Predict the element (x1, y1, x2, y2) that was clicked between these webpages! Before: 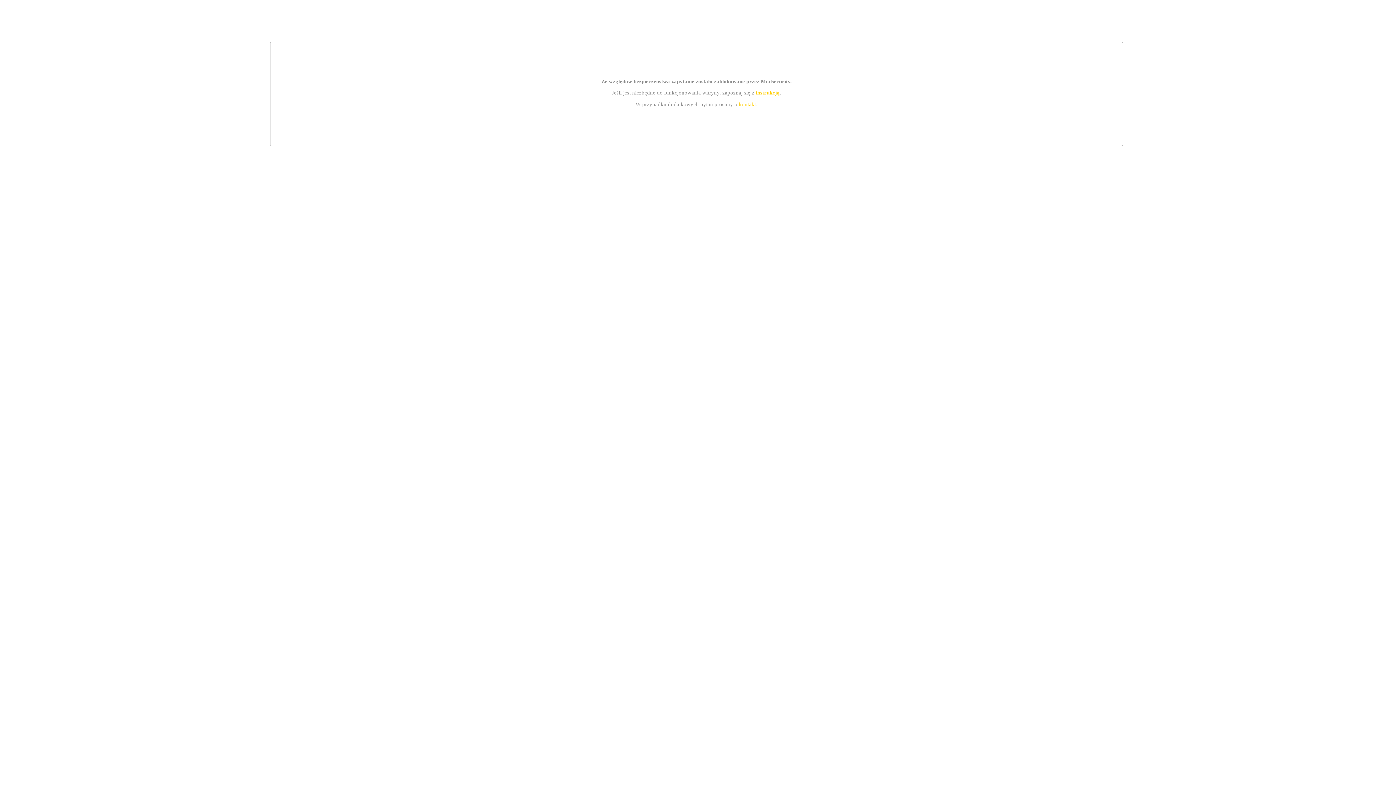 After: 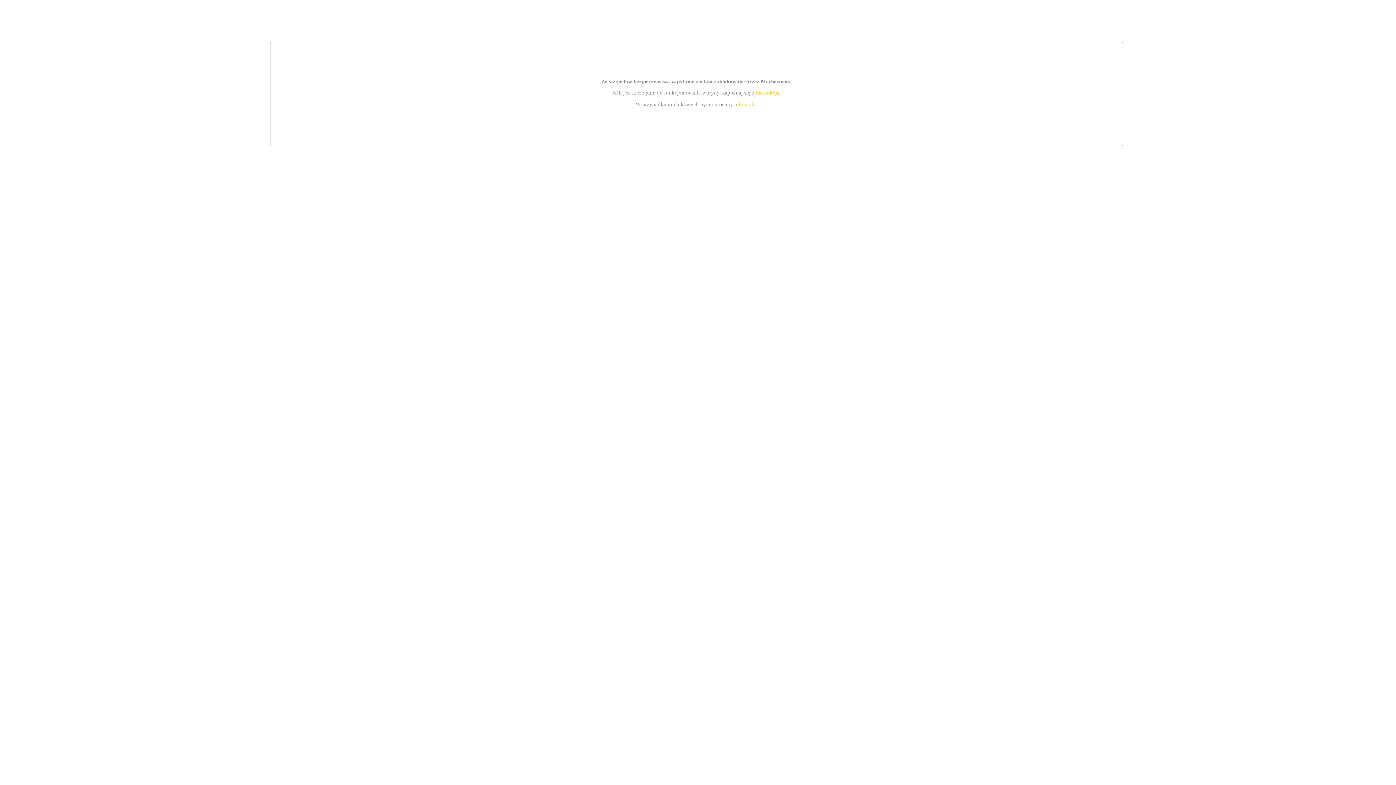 Action: bbox: (755, 89, 779, 95) label: instrukcją